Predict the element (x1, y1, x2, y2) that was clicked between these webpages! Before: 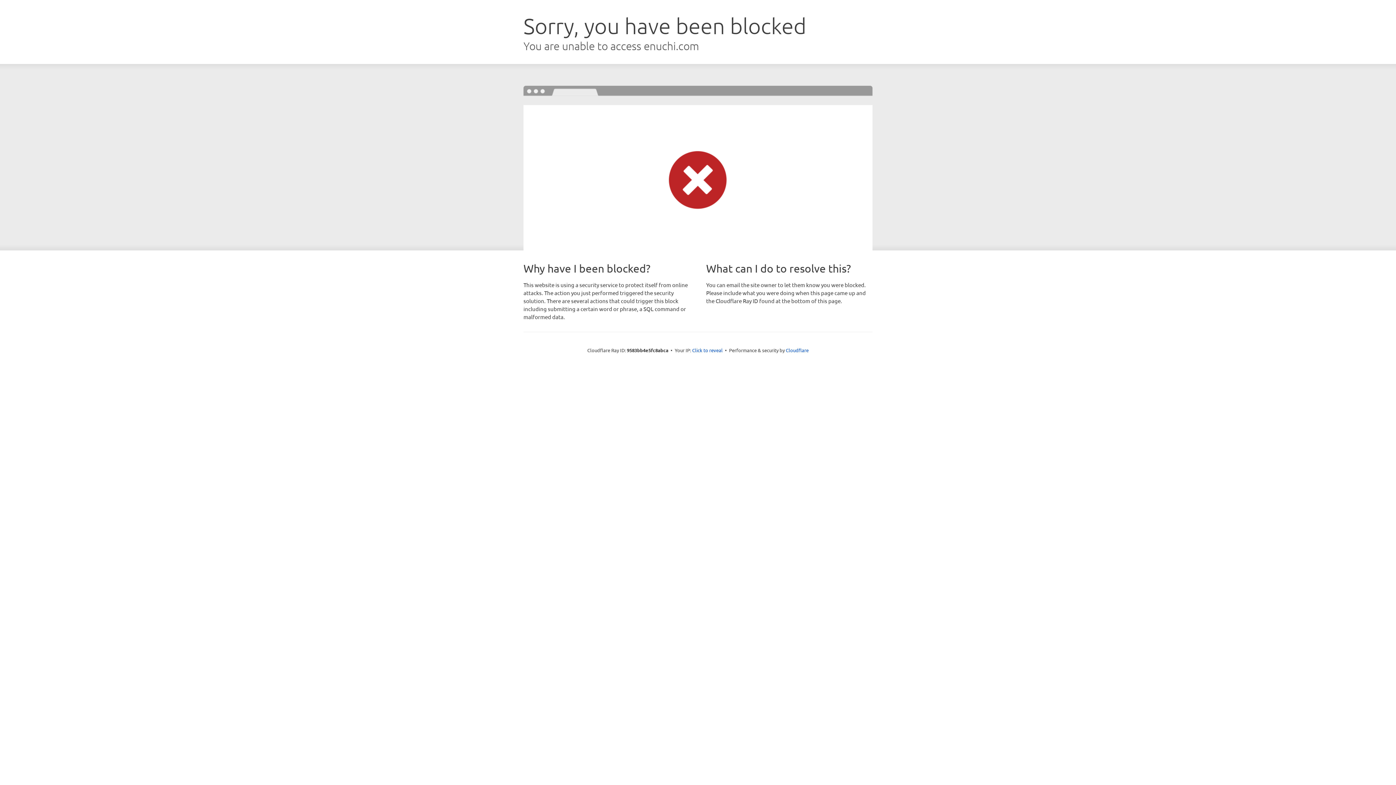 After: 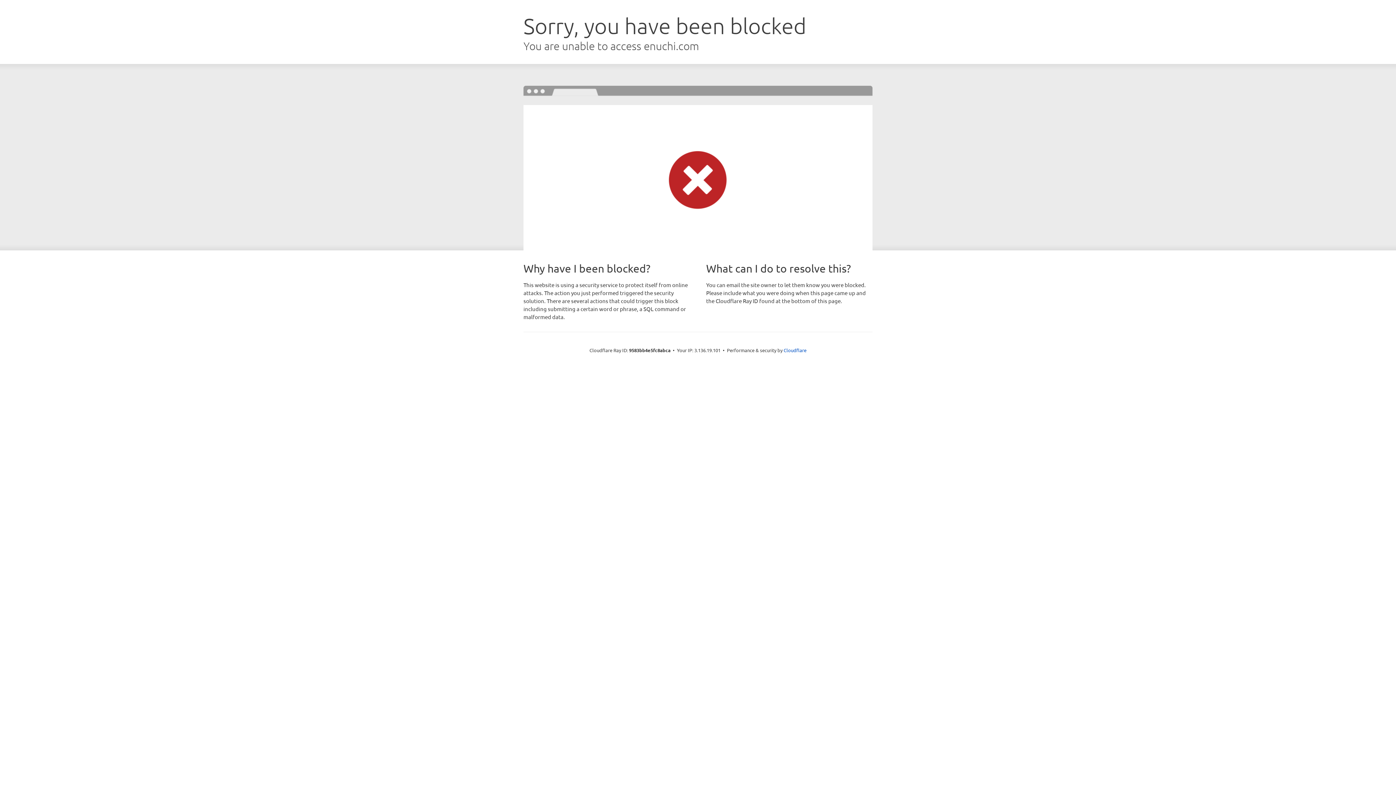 Action: bbox: (692, 346, 722, 353) label: Click to reveal